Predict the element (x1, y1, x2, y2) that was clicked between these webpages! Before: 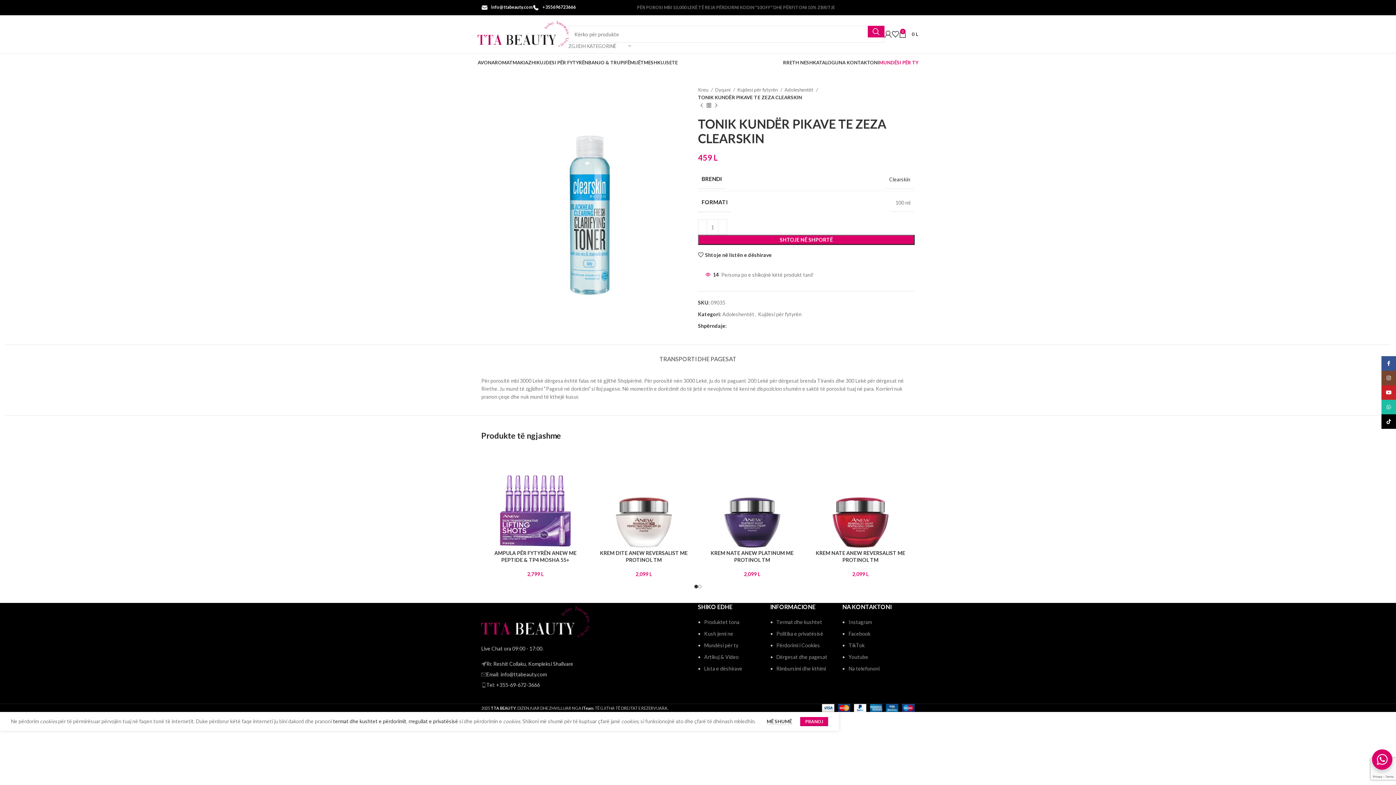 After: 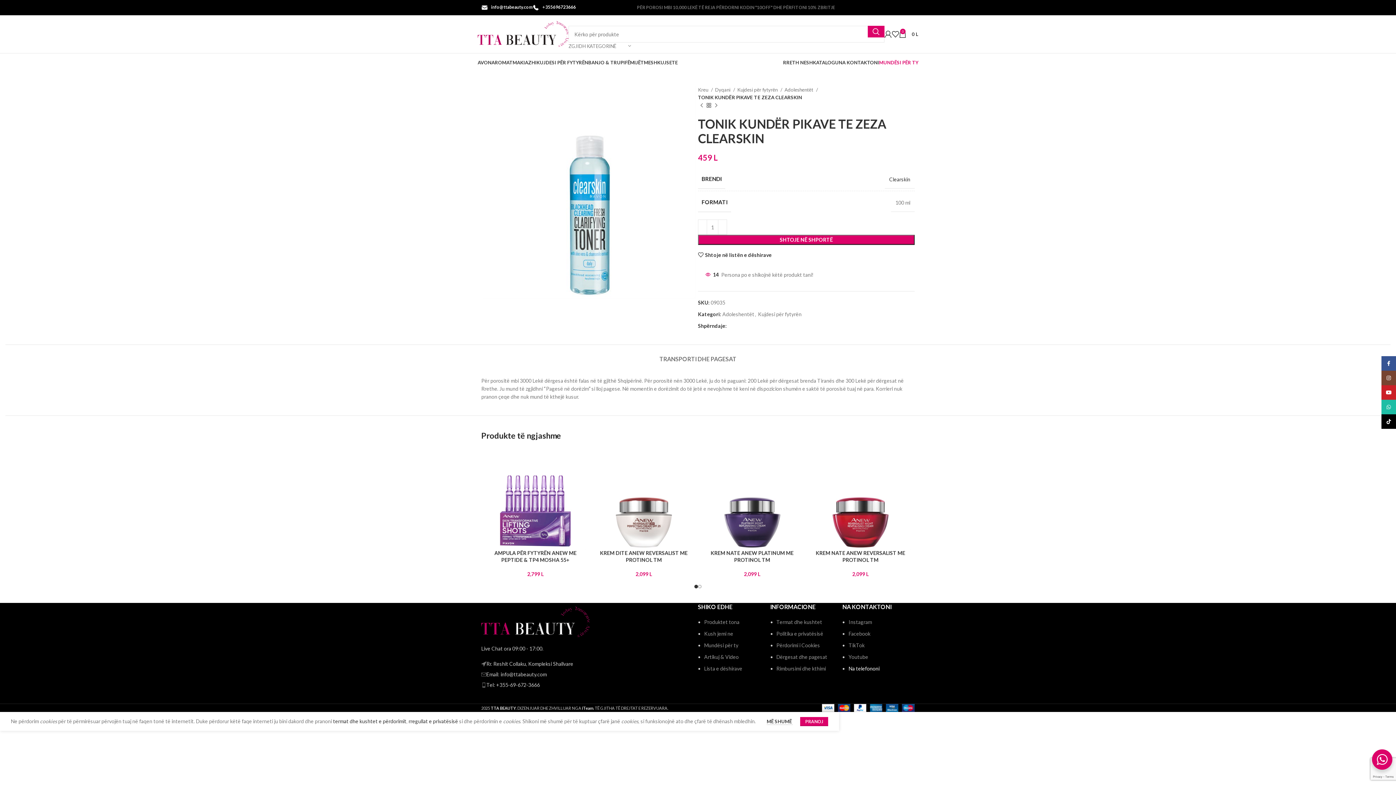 Action: label: Na telefononi bbox: (848, 665, 879, 672)